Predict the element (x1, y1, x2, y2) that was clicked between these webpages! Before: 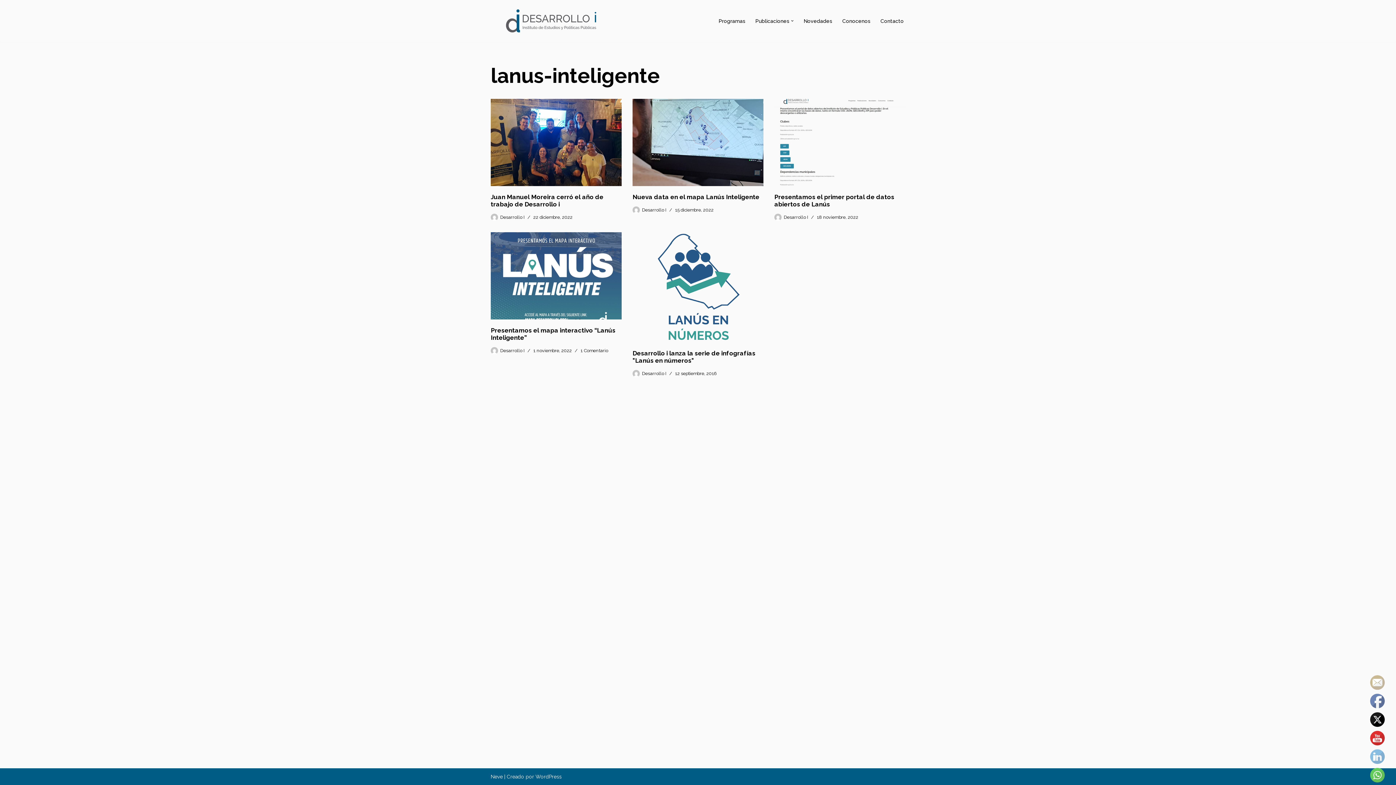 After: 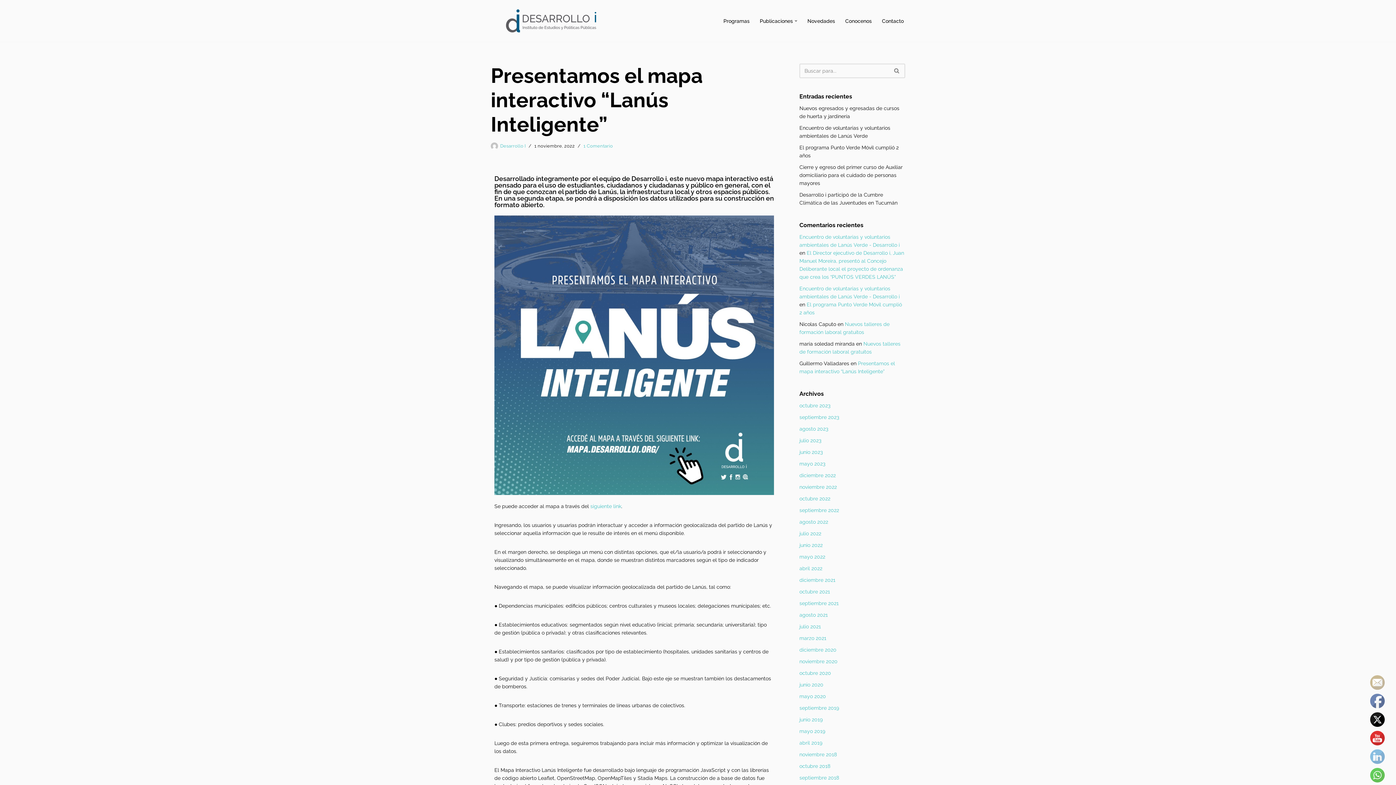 Action: bbox: (490, 326, 615, 341) label: Presentamos el mapa interactivo “Lanús Inteligente”